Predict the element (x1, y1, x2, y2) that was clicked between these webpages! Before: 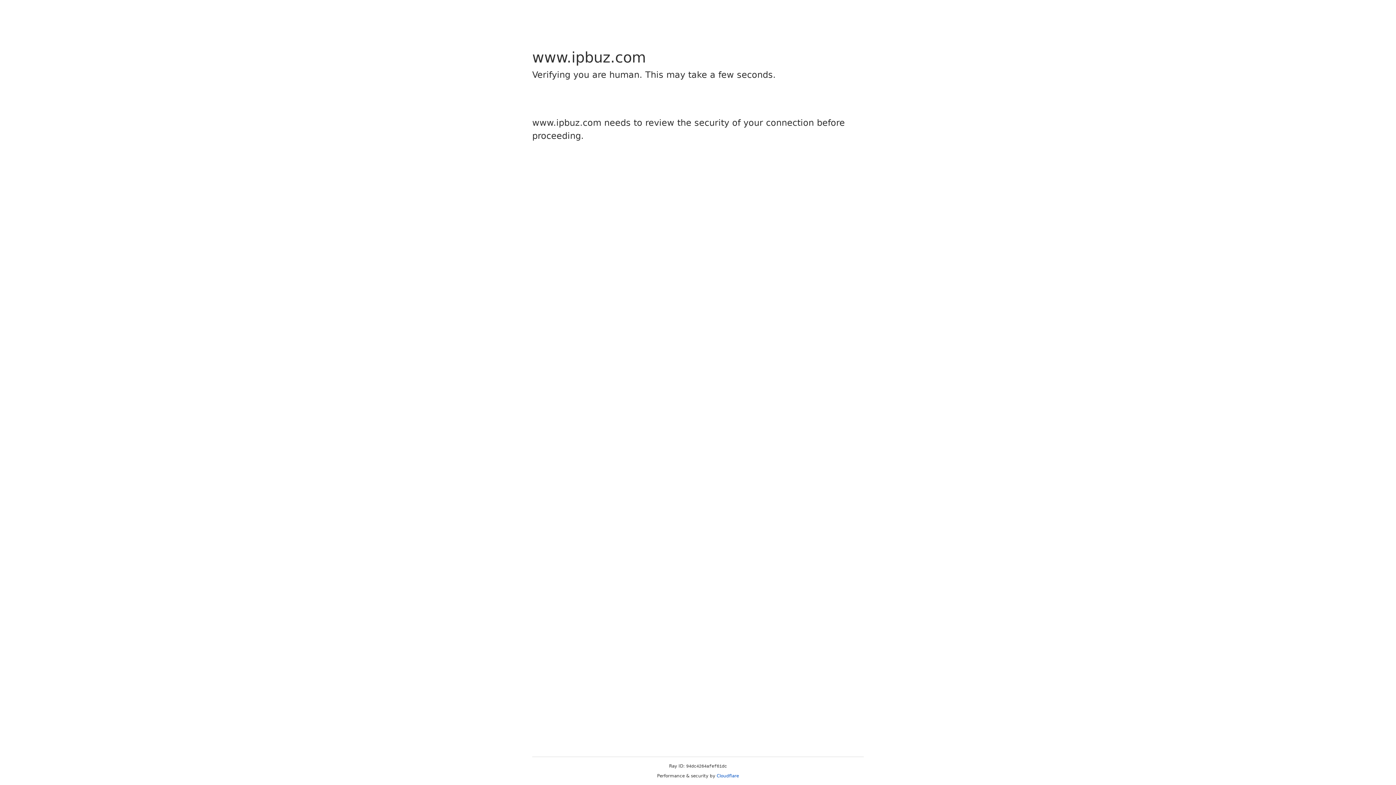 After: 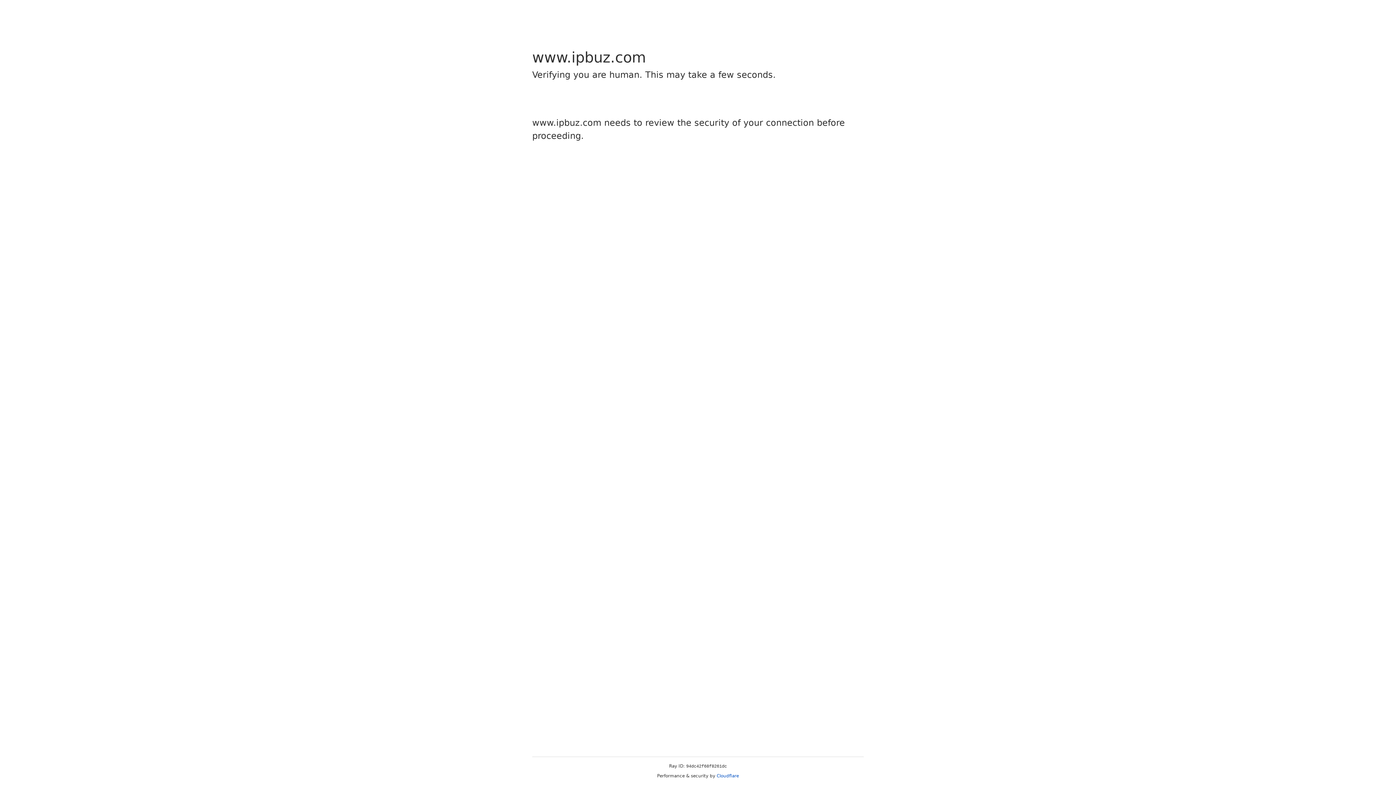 Action: label: Cloudflare bbox: (716, 773, 739, 778)